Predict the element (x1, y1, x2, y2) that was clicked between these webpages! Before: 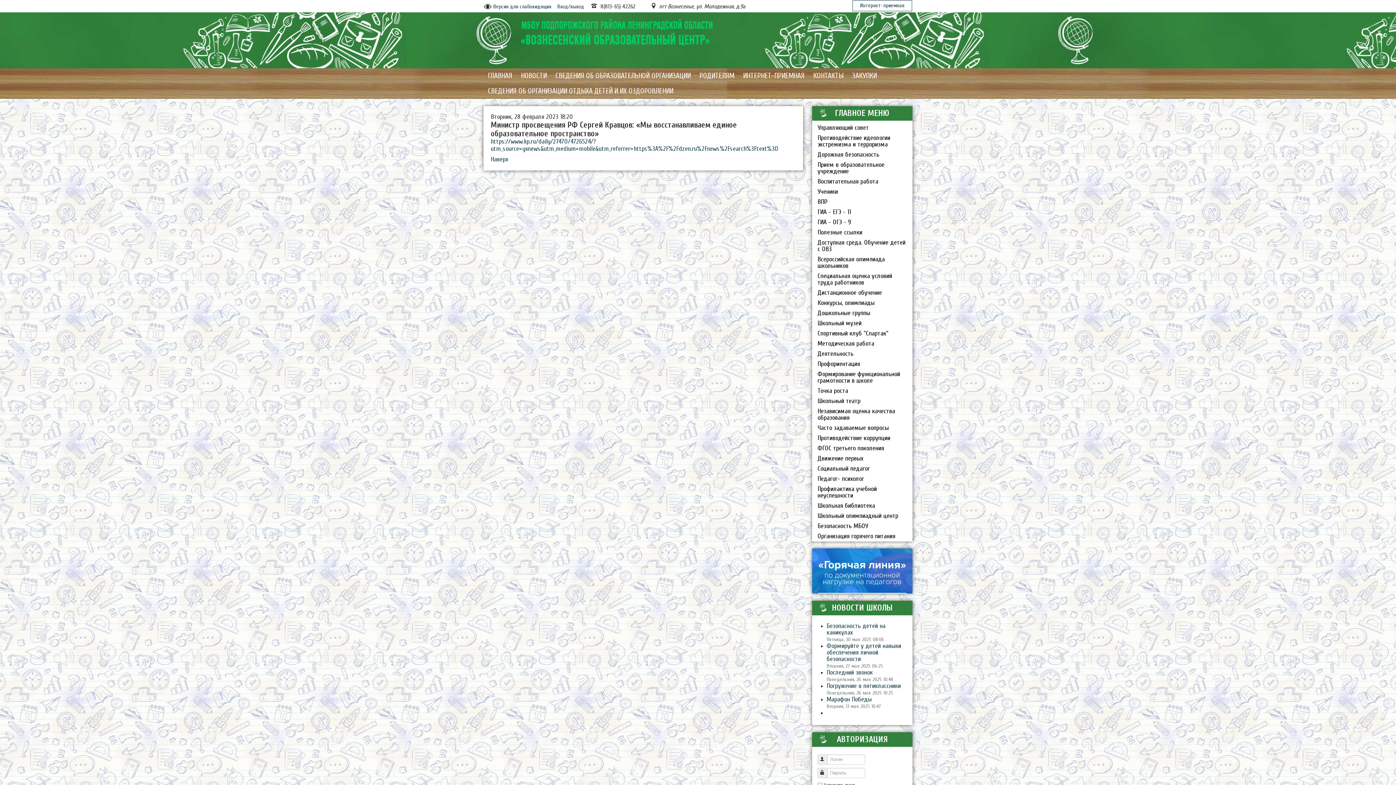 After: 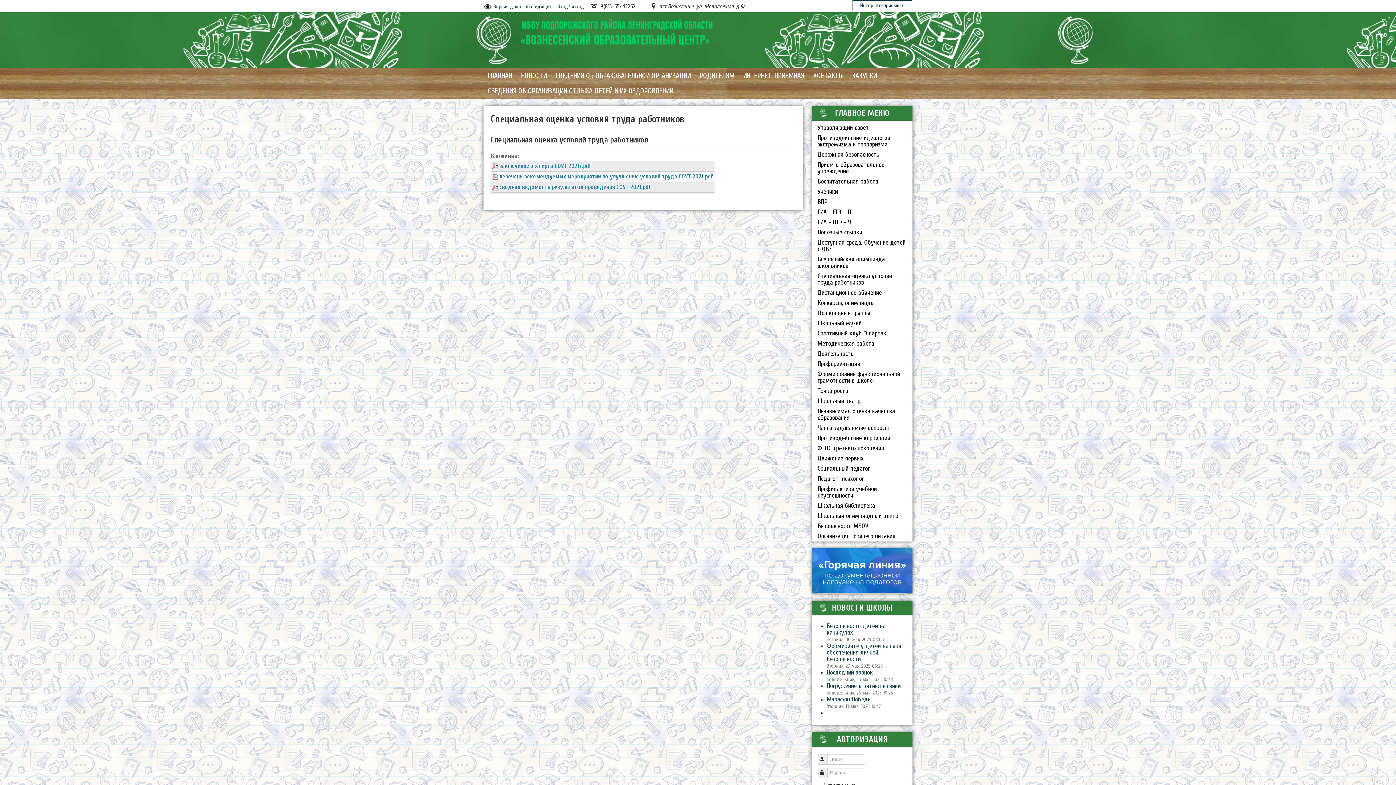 Action: label: Специальная оценка условий труда работников bbox: (812, 271, 912, 288)